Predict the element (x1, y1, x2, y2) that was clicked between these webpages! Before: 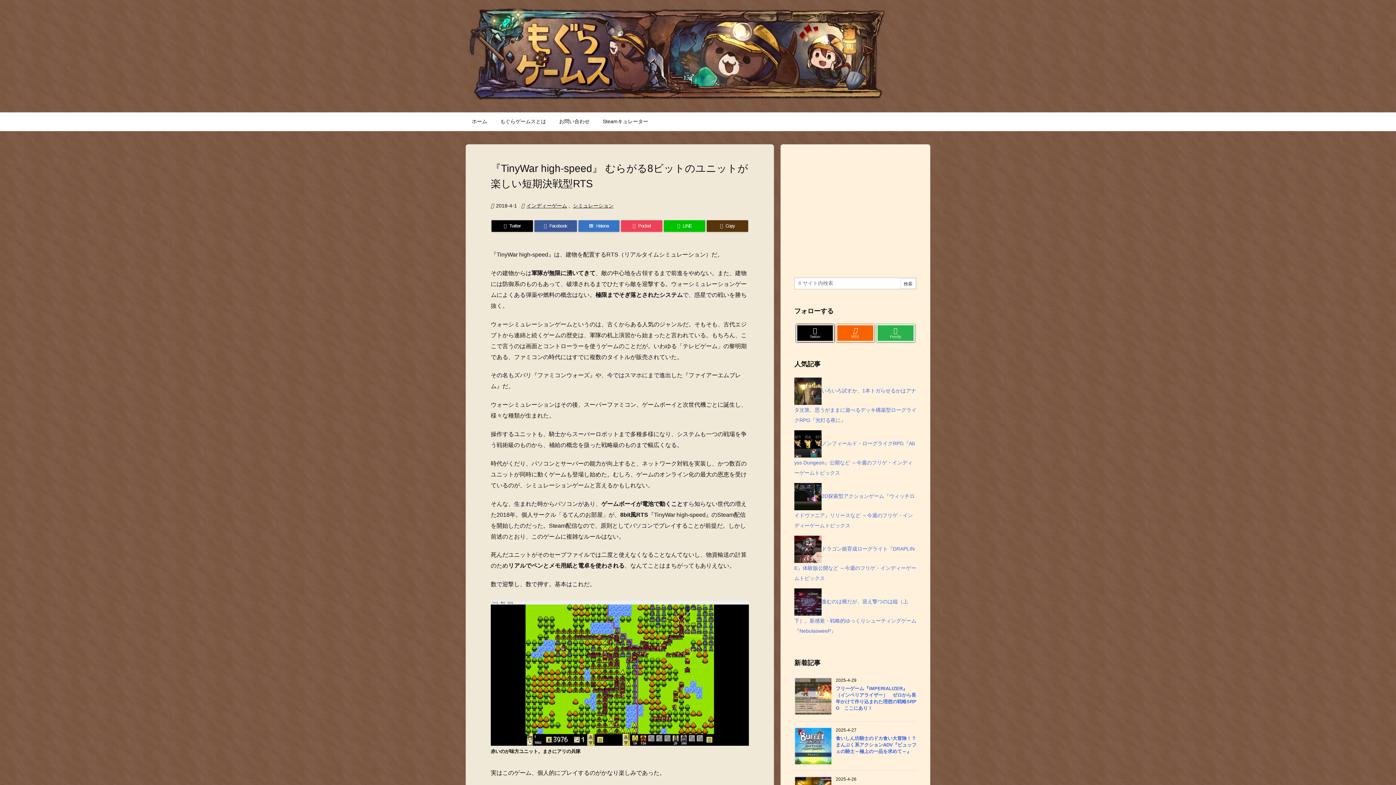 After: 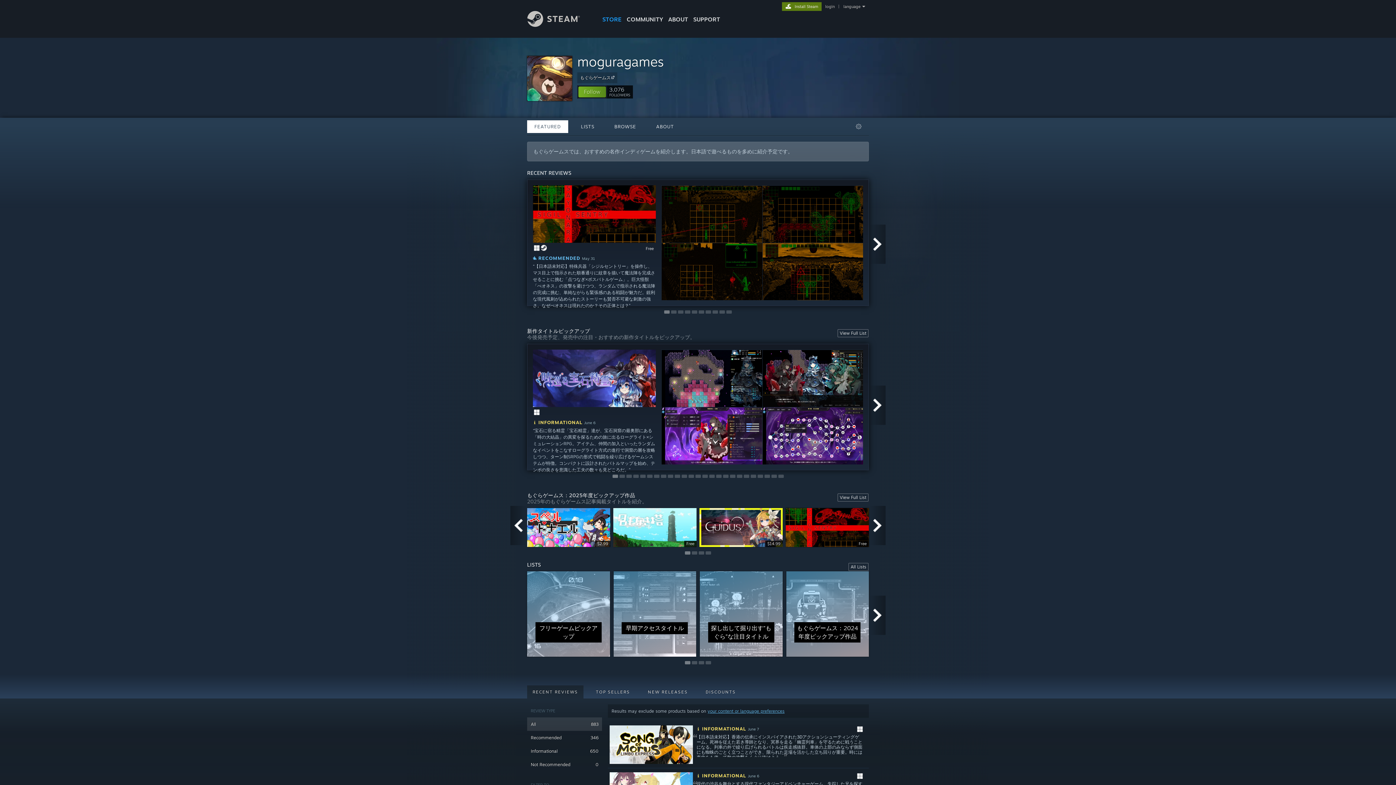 Action: label: Steamキュレーター bbox: (596, 112, 654, 130)